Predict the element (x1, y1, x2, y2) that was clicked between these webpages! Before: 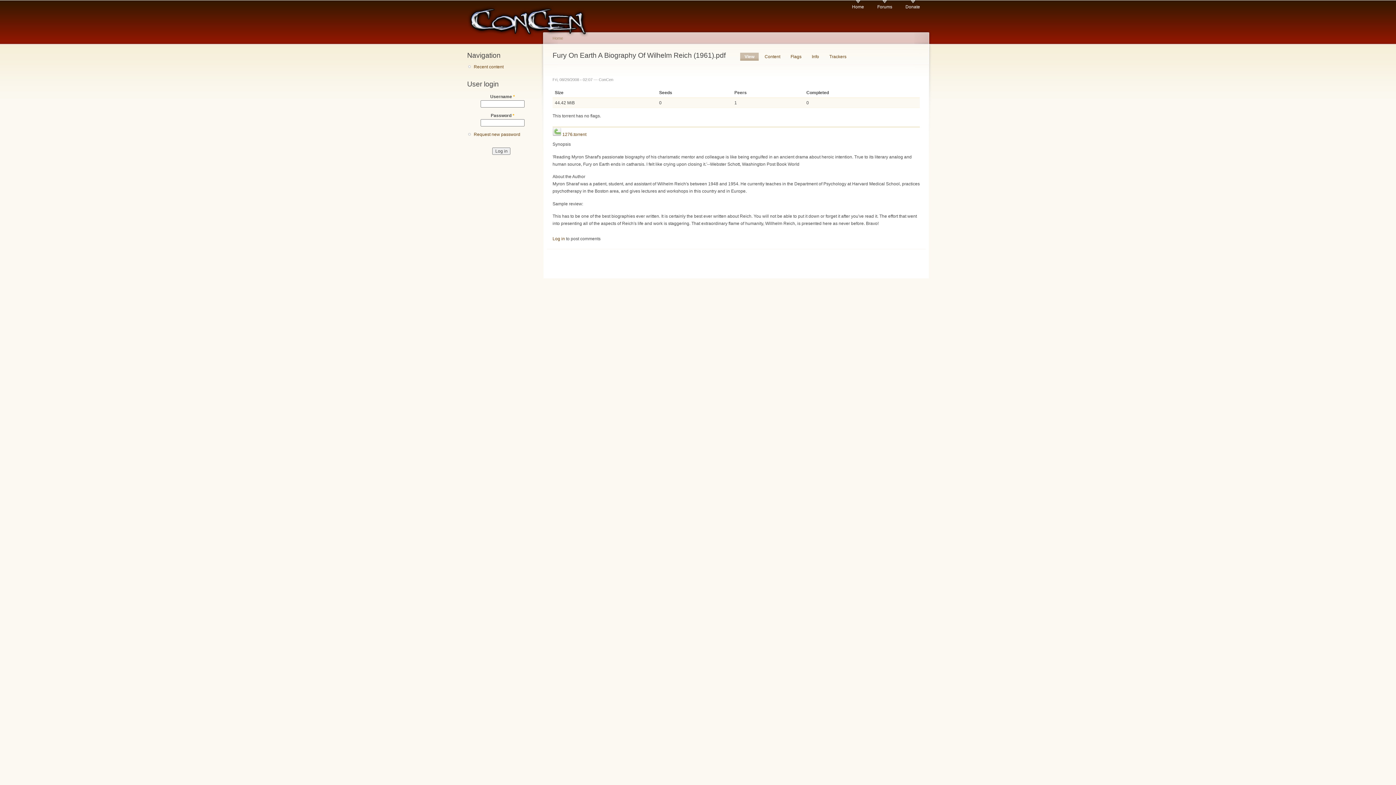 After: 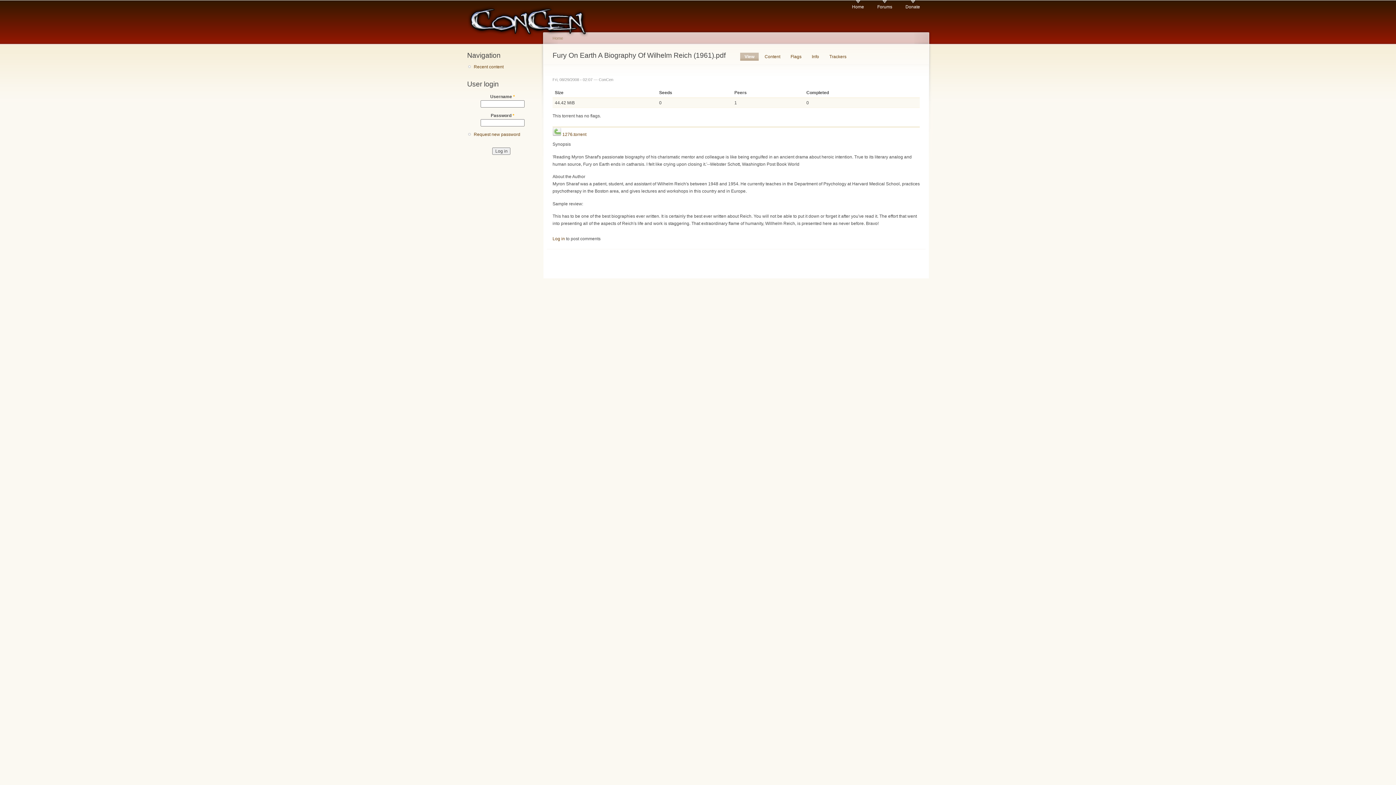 Action: label: View
(active tab) bbox: (740, 52, 758, 60)